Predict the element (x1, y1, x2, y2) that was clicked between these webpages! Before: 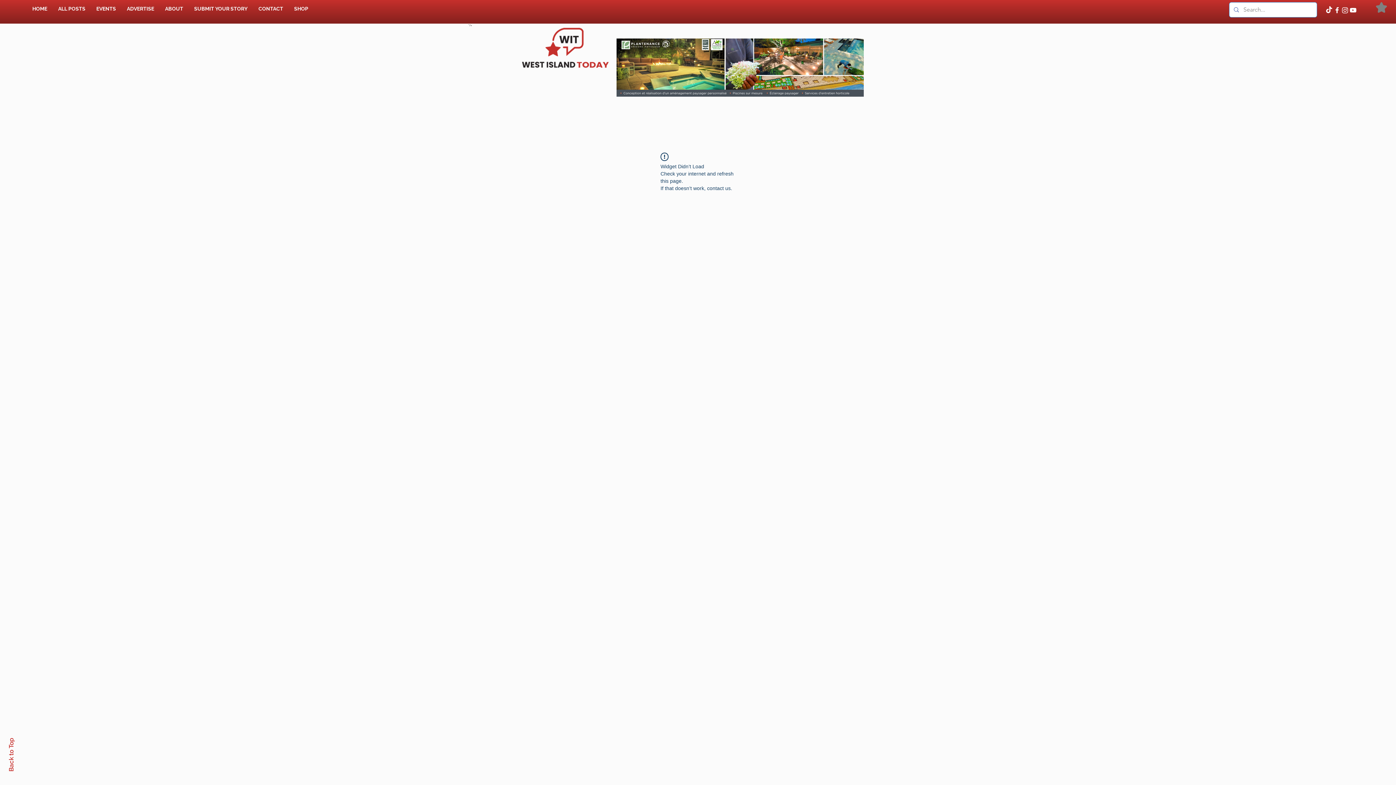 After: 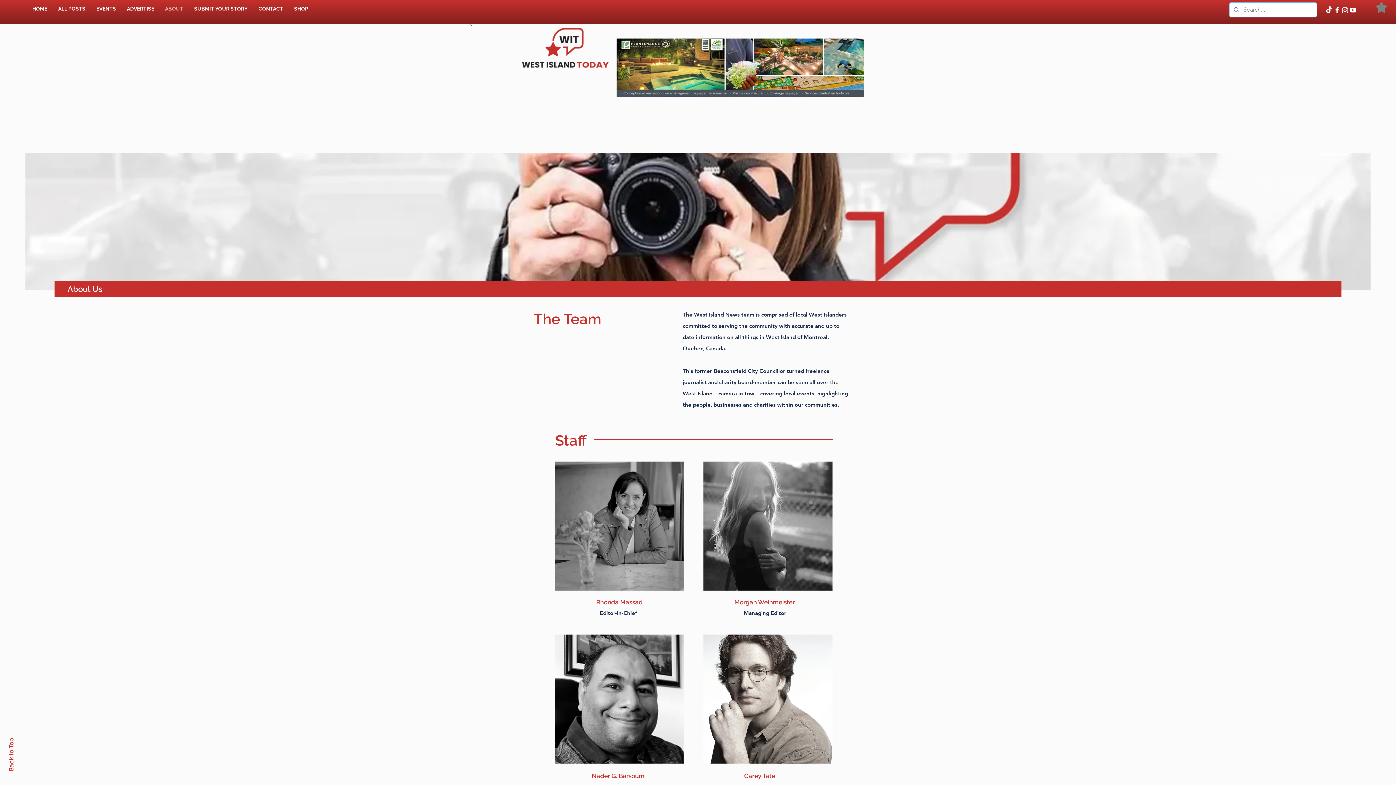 Action: bbox: (159, 4, 188, 13) label: ABOUT